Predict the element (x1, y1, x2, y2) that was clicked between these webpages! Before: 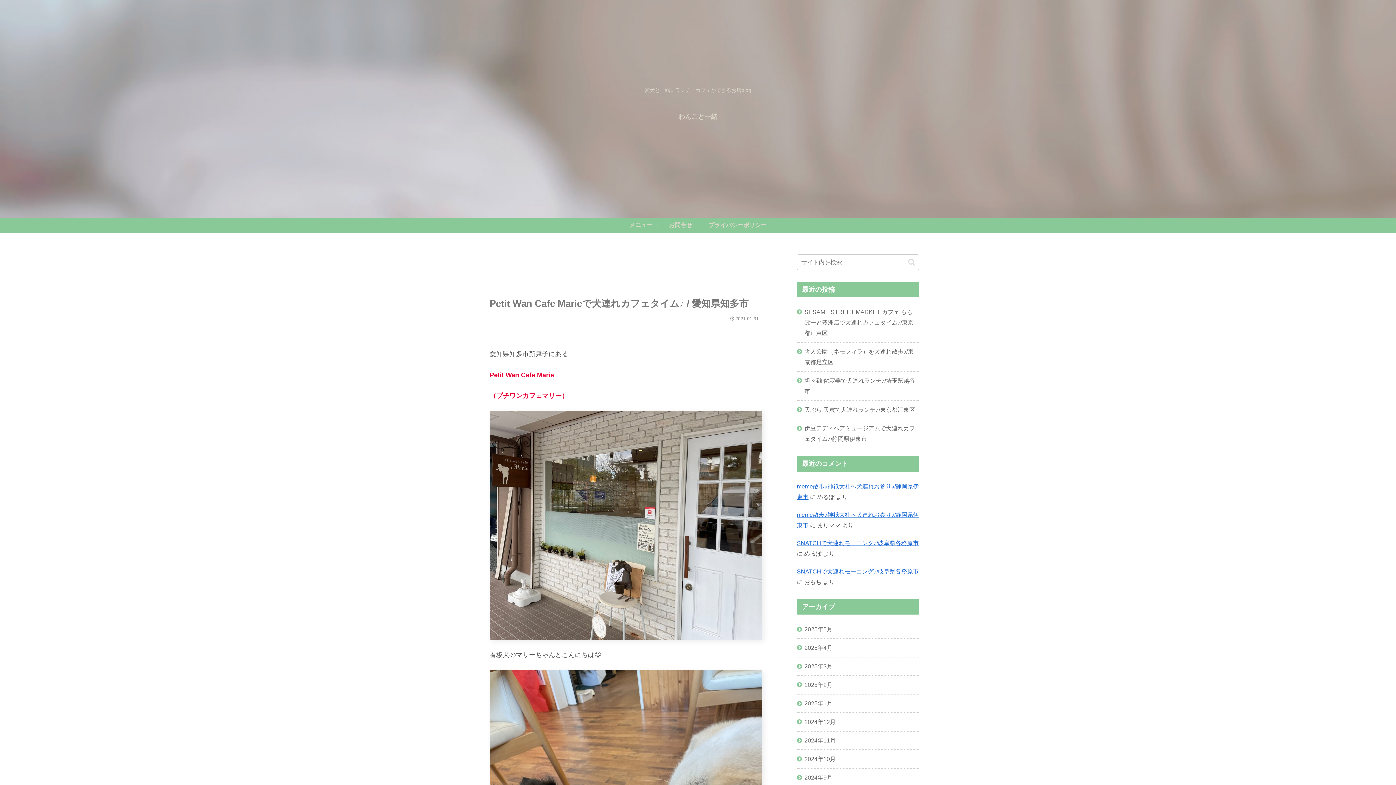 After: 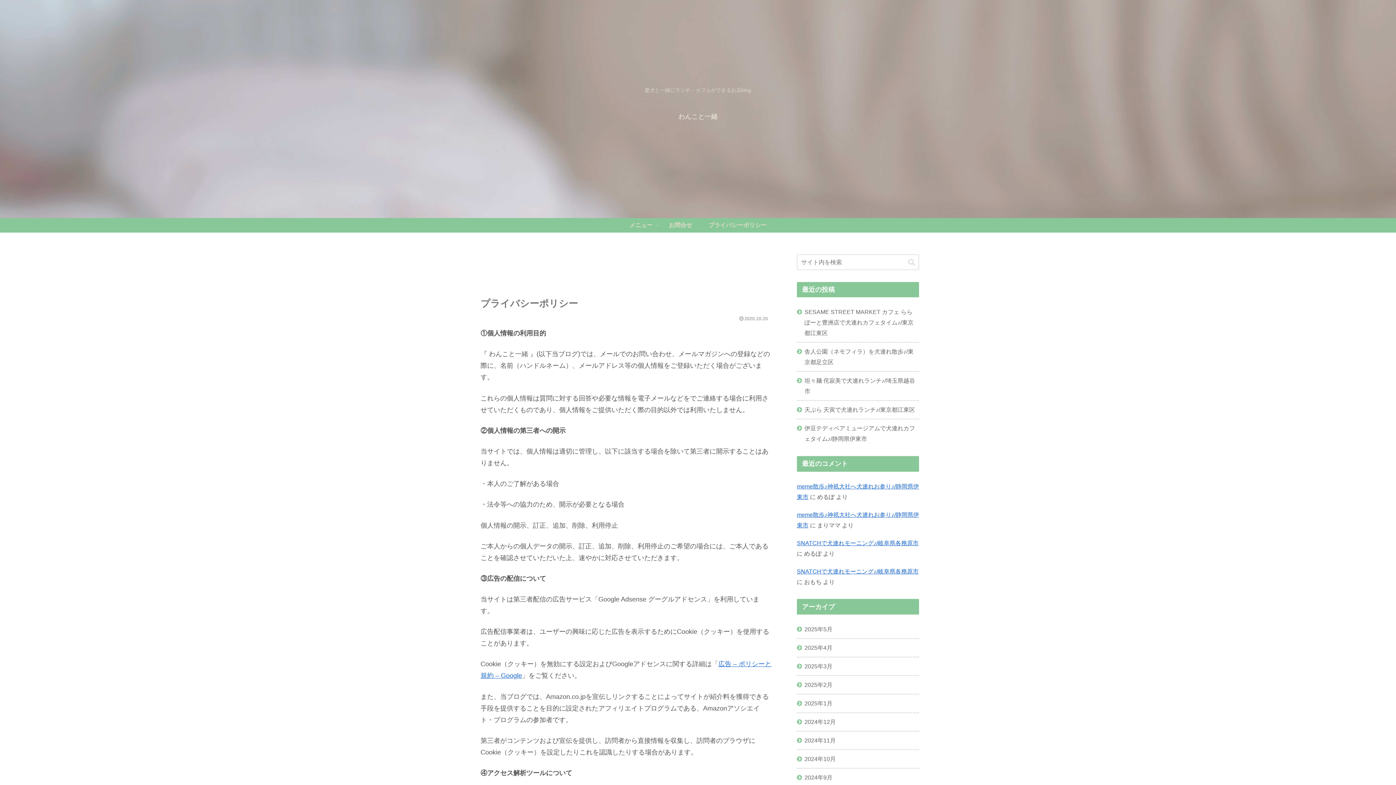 Action: bbox: (700, 218, 774, 232) label: プライバシーポリシー